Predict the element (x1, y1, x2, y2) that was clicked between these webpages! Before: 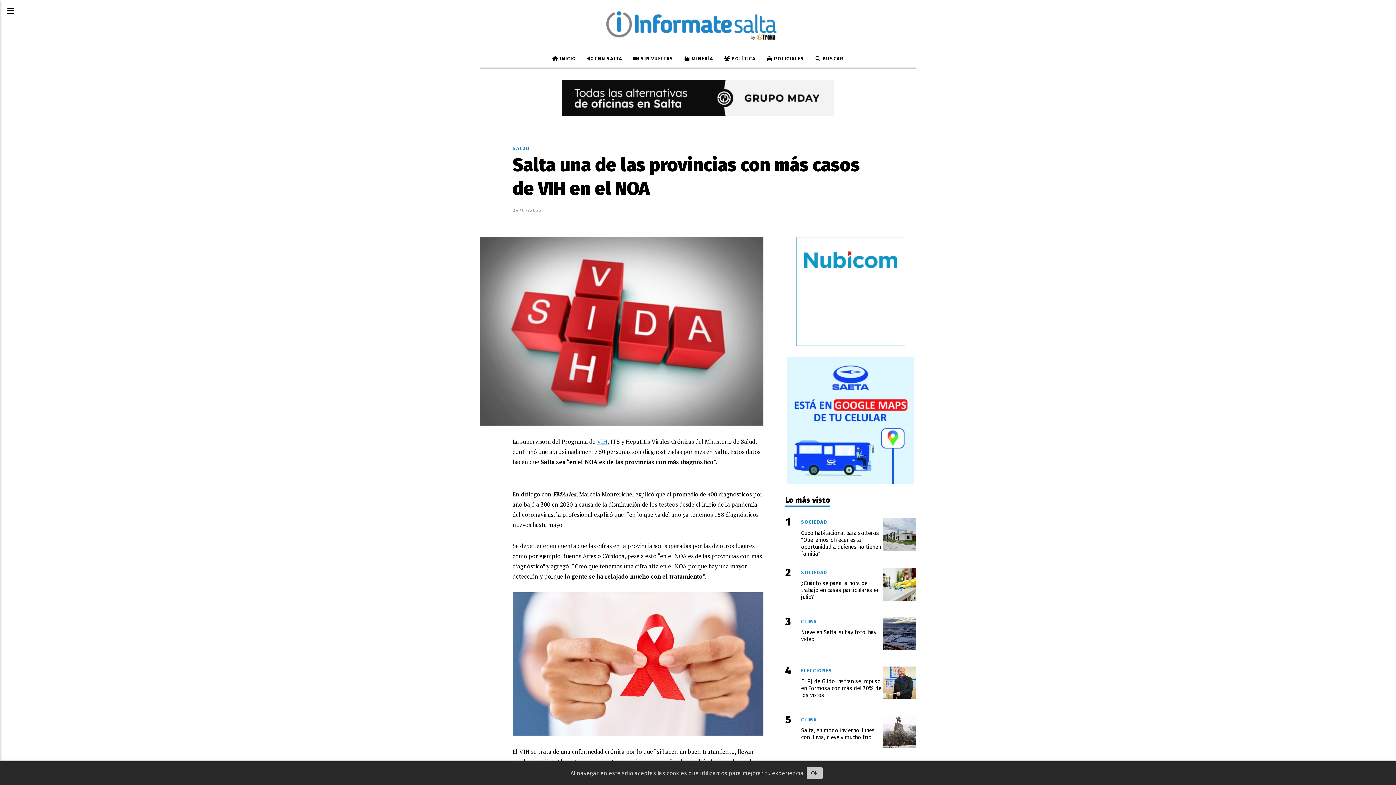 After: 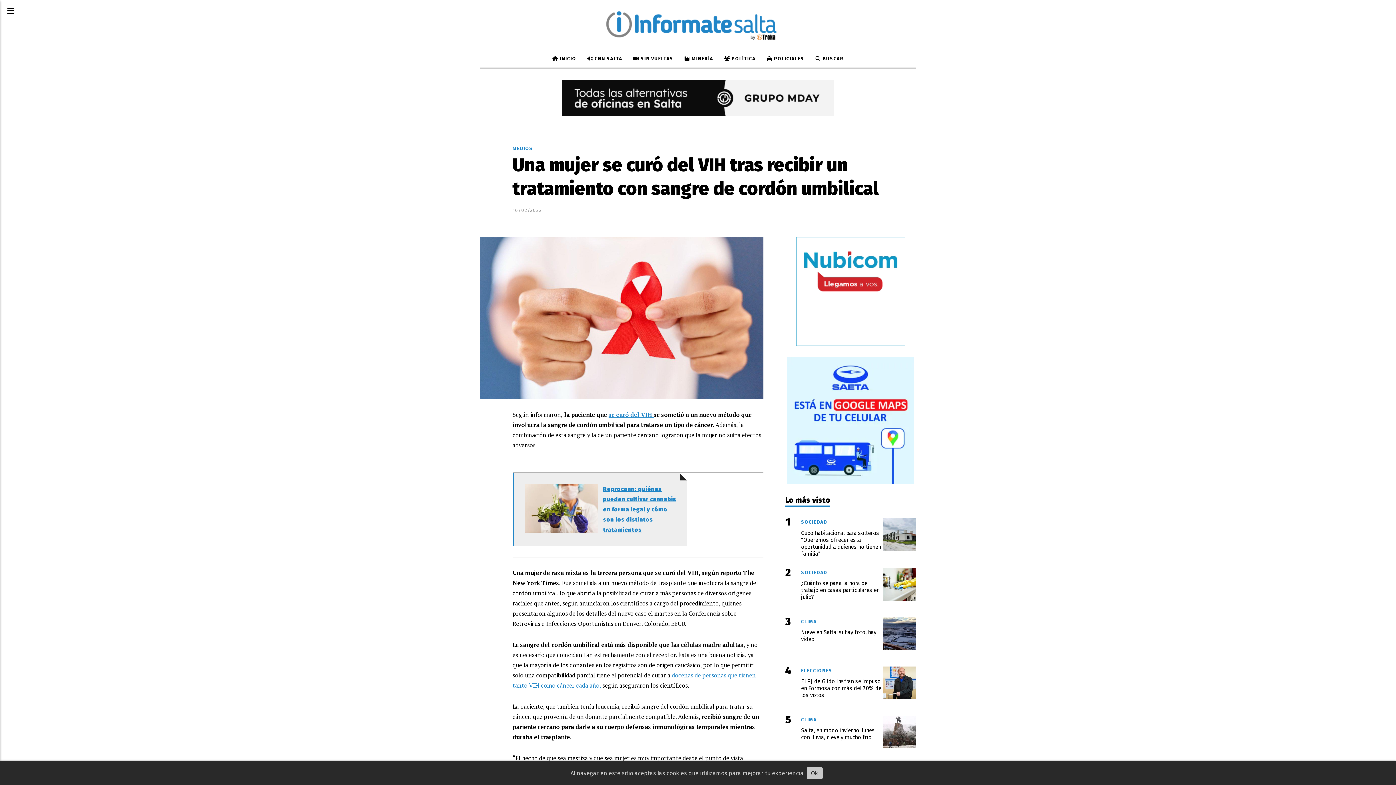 Action: label: VIH bbox: (597, 437, 607, 445)